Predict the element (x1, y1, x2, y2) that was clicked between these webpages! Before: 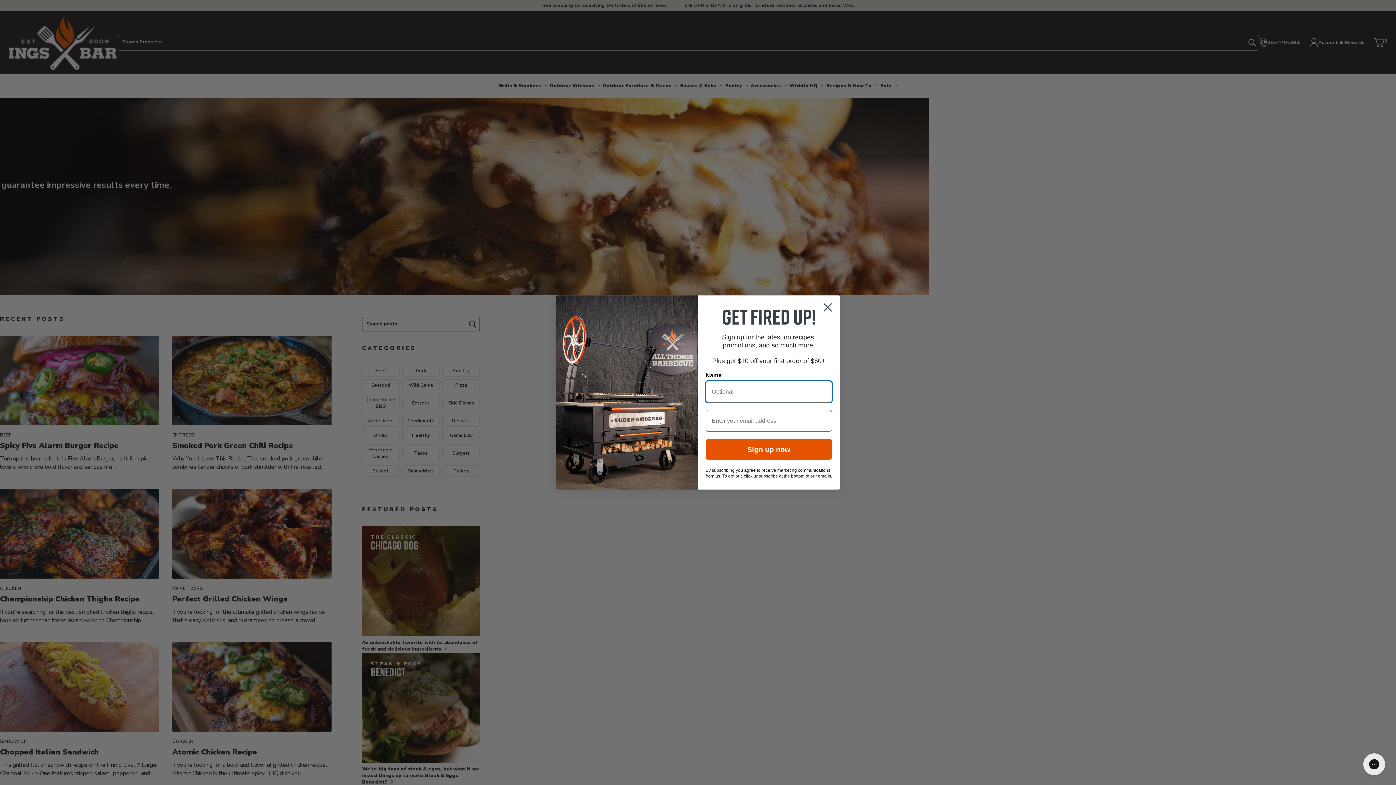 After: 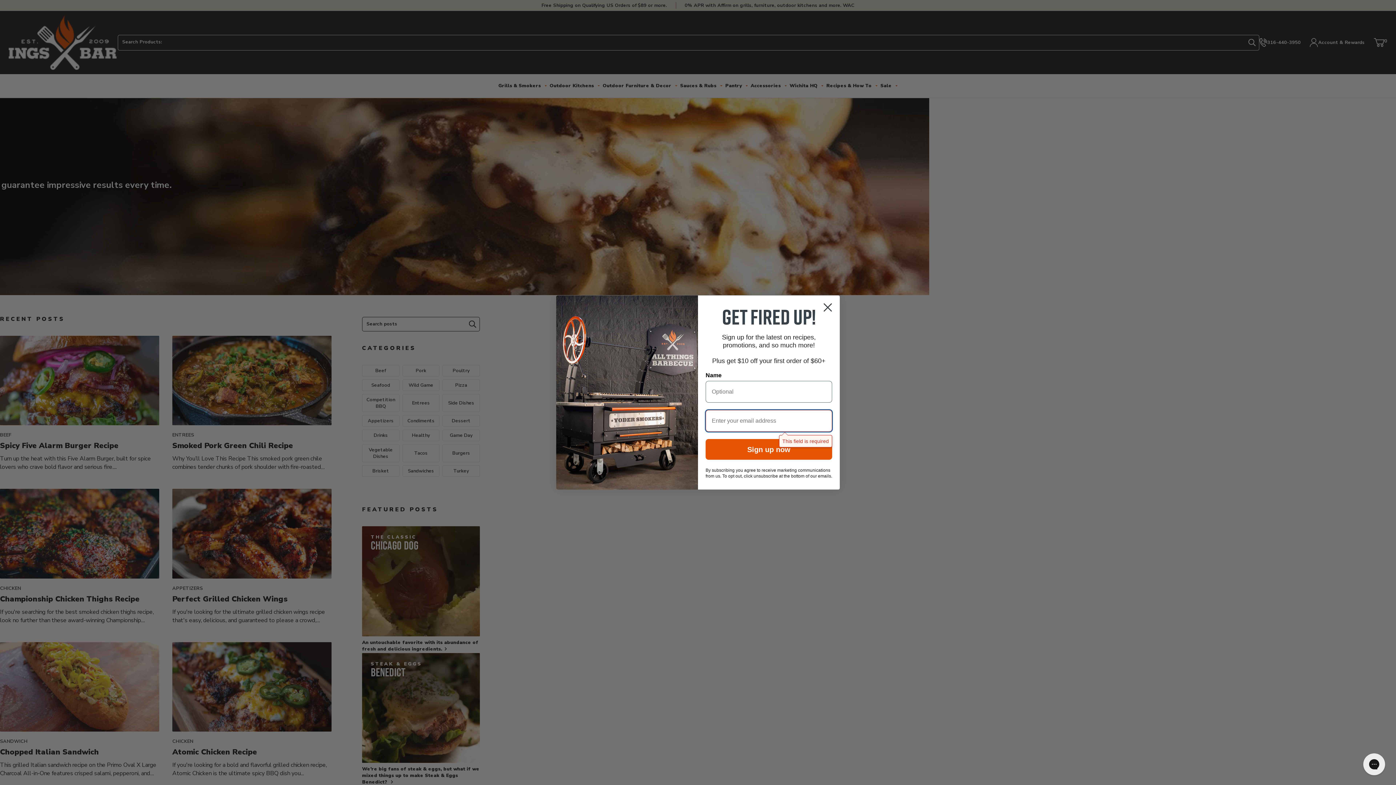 Action: bbox: (705, 439, 832, 460) label: Sign up now